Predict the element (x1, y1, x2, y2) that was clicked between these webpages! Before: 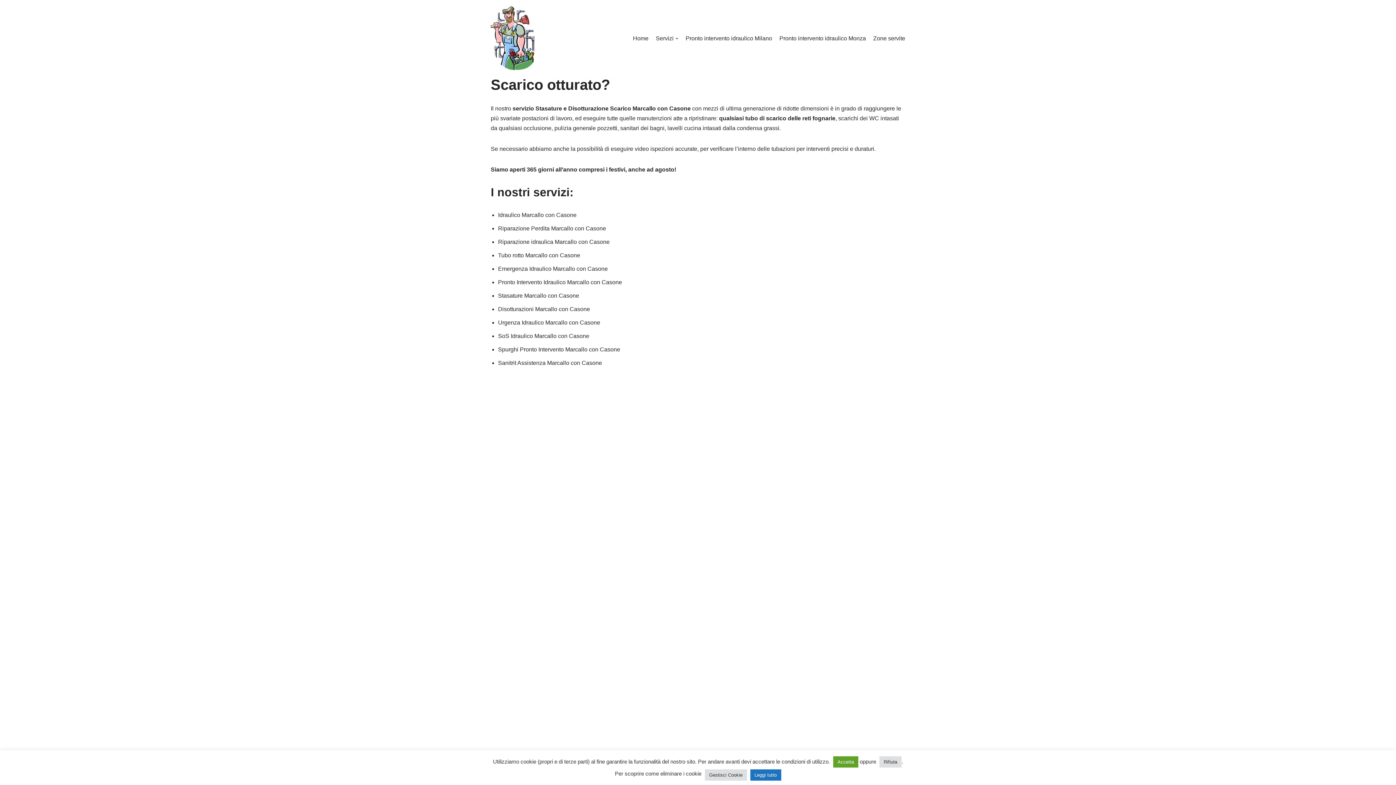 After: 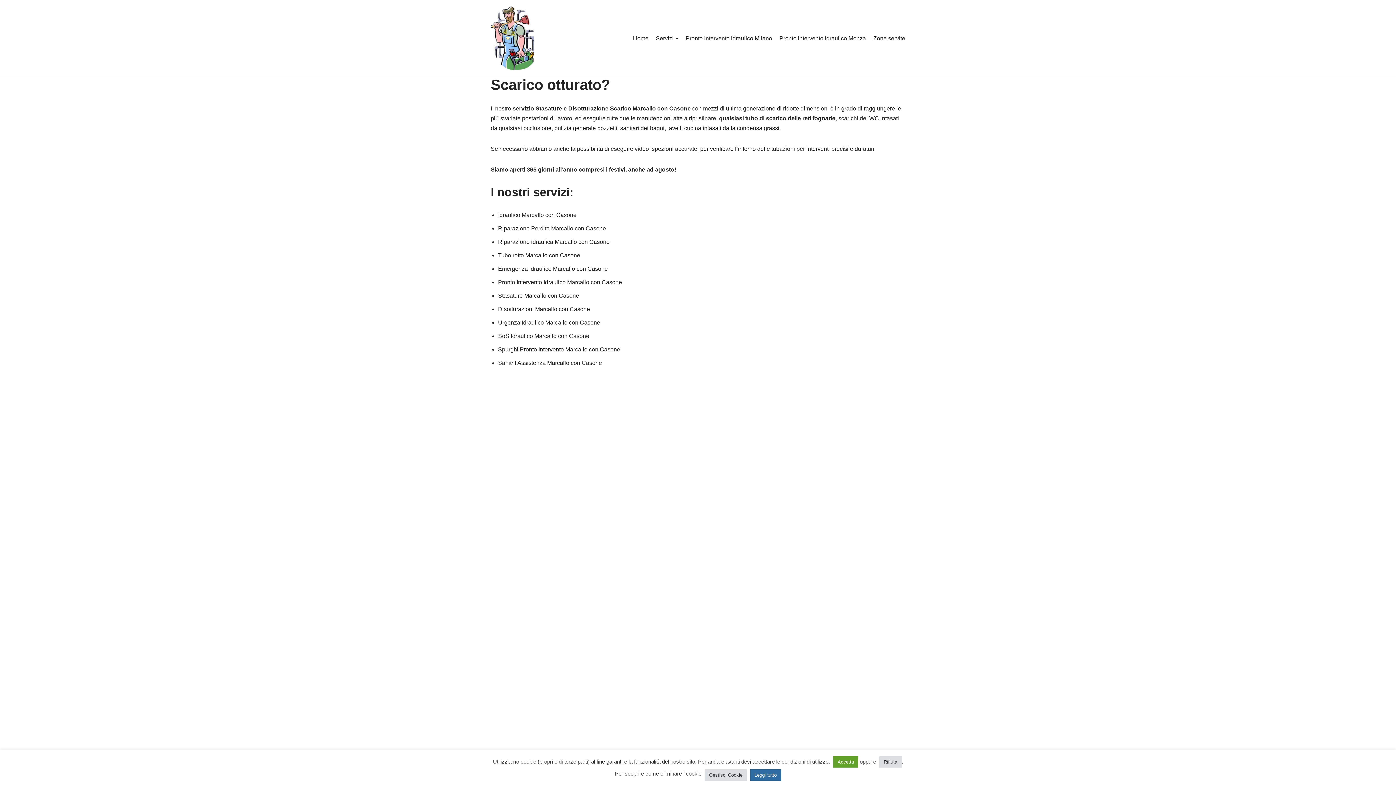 Action: bbox: (750, 769, 781, 781) label: Leggi tutto